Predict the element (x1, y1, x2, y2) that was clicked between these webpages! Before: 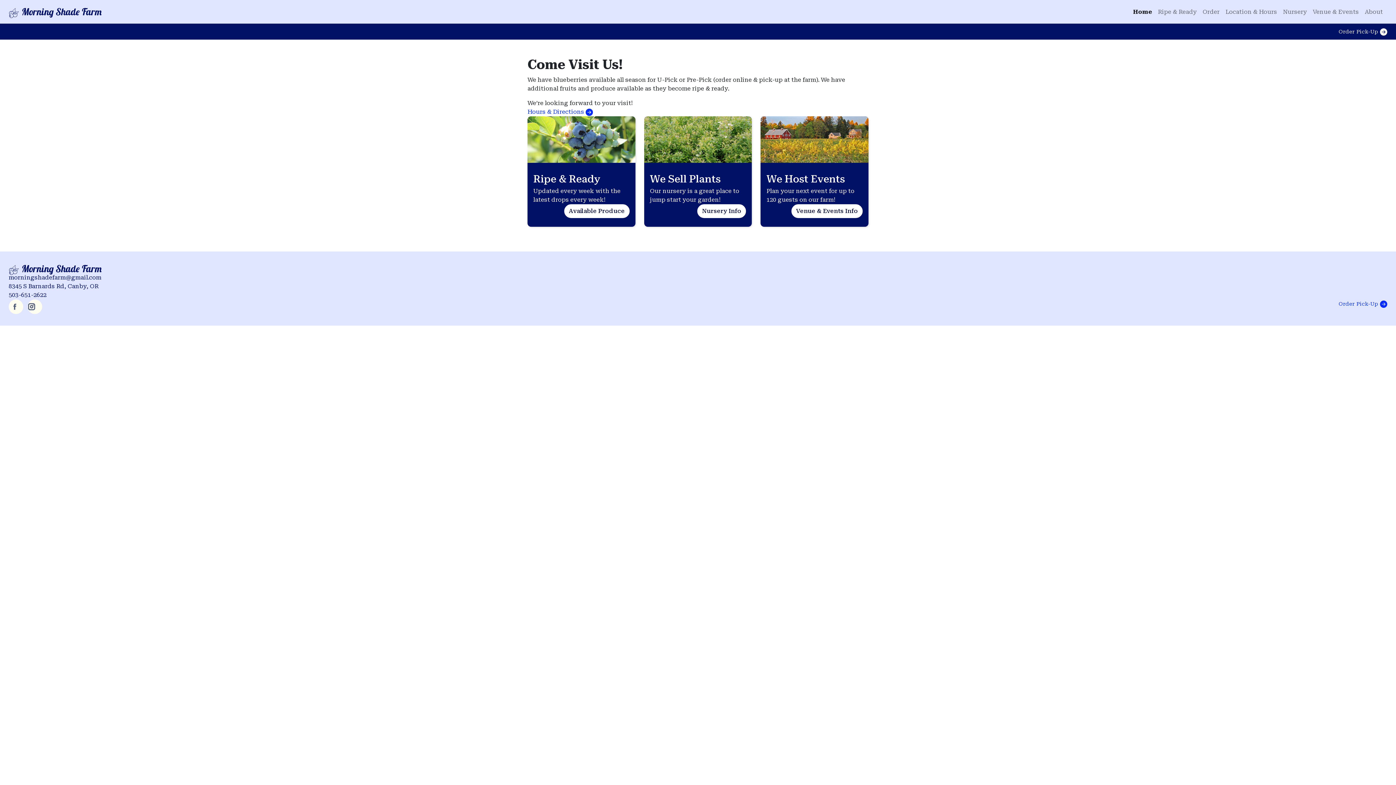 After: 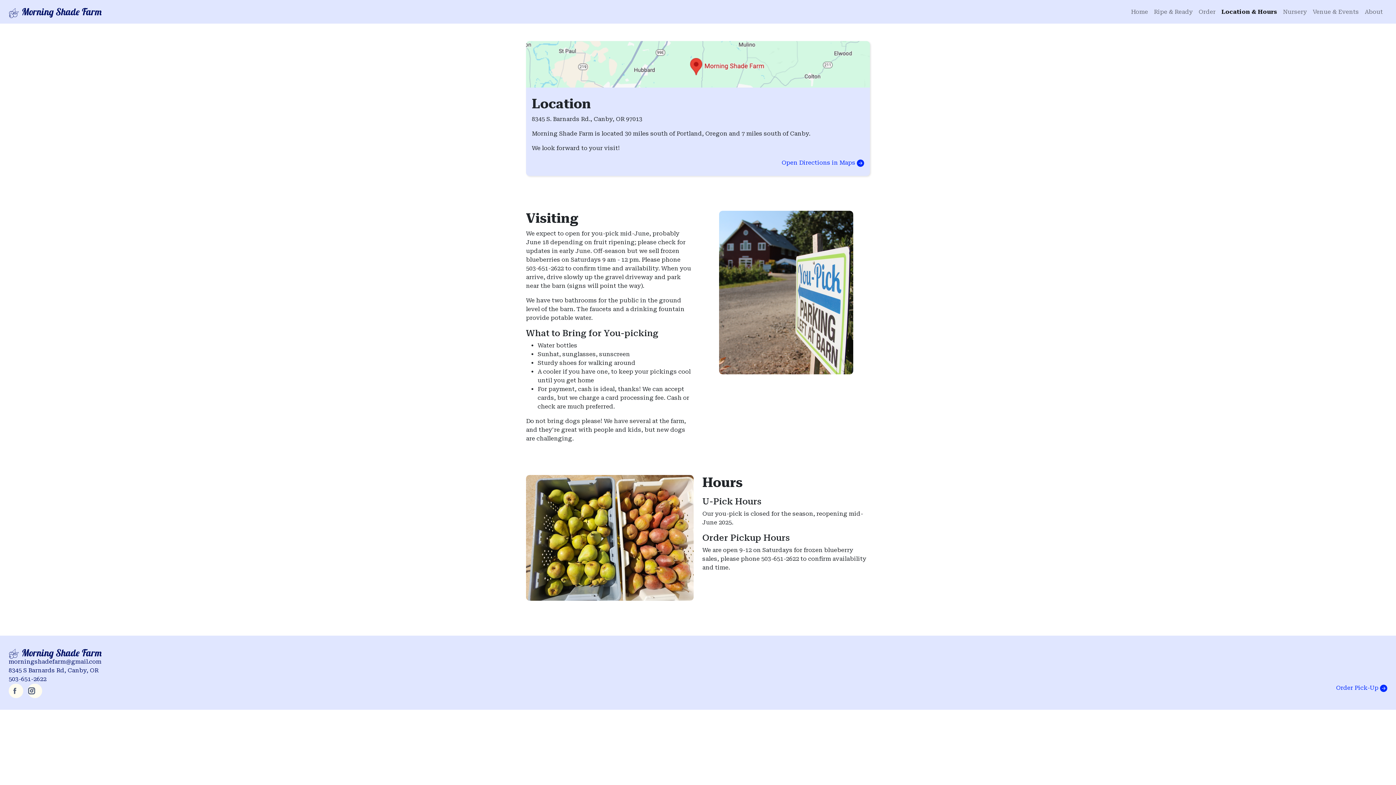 Action: label: Location & Hours bbox: (1222, 4, 1280, 19)